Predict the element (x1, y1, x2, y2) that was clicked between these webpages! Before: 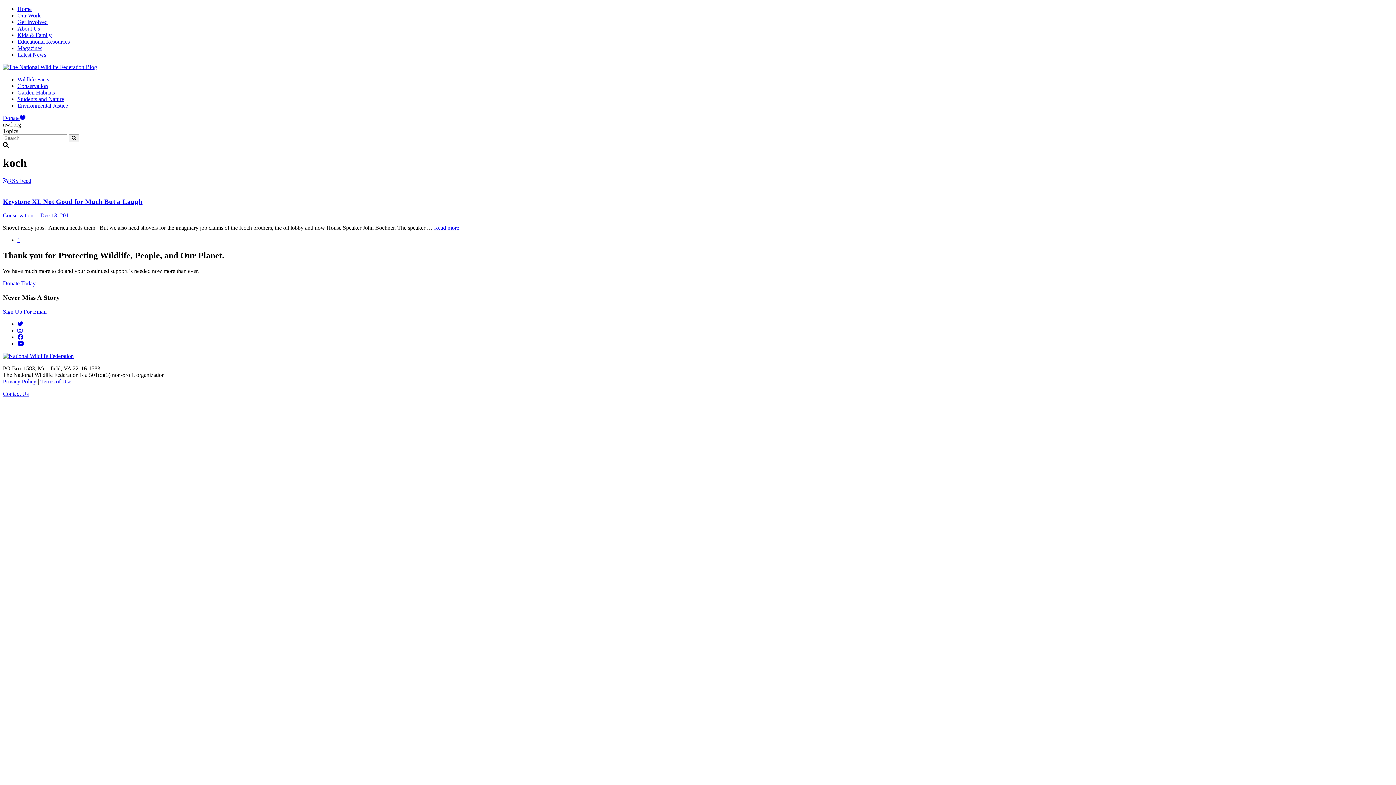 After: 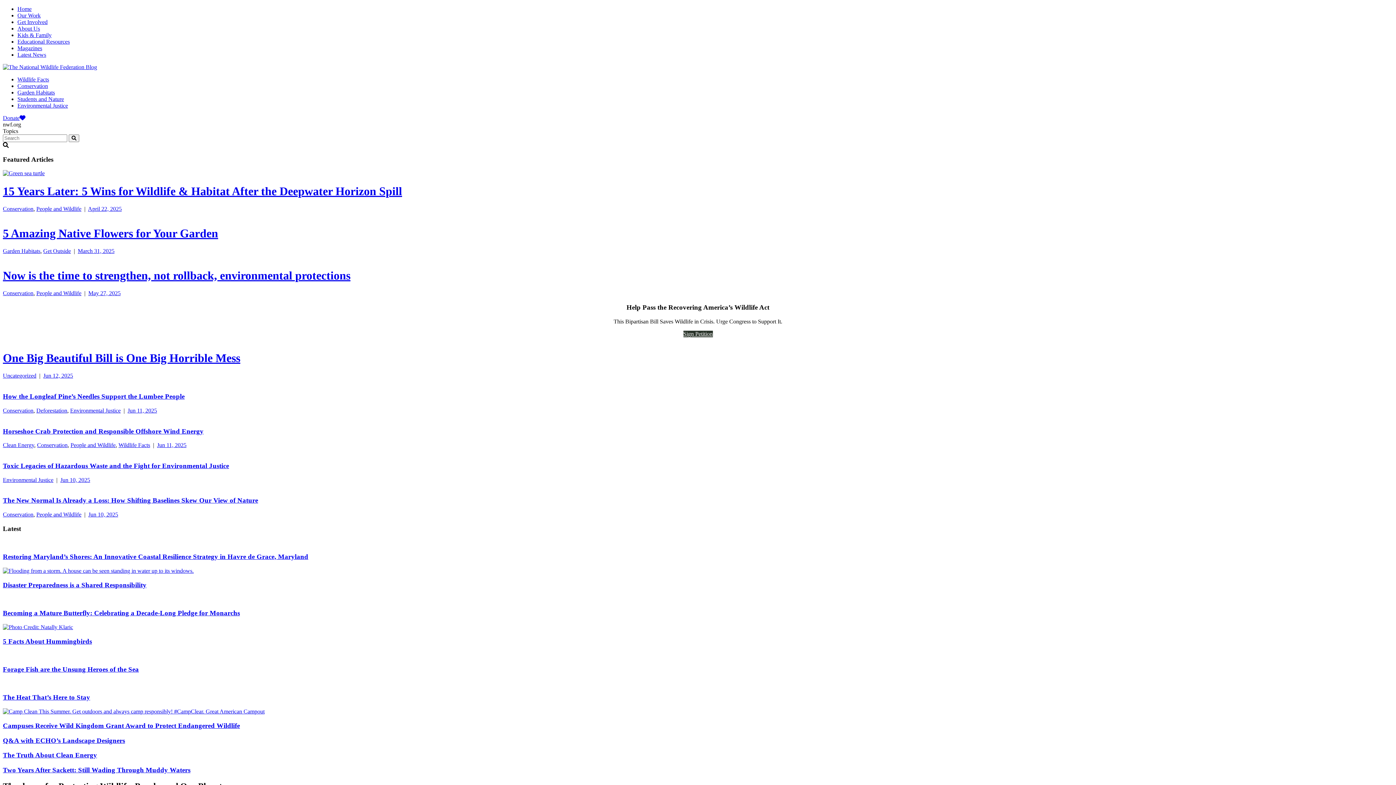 Action: bbox: (2, 64, 97, 70)